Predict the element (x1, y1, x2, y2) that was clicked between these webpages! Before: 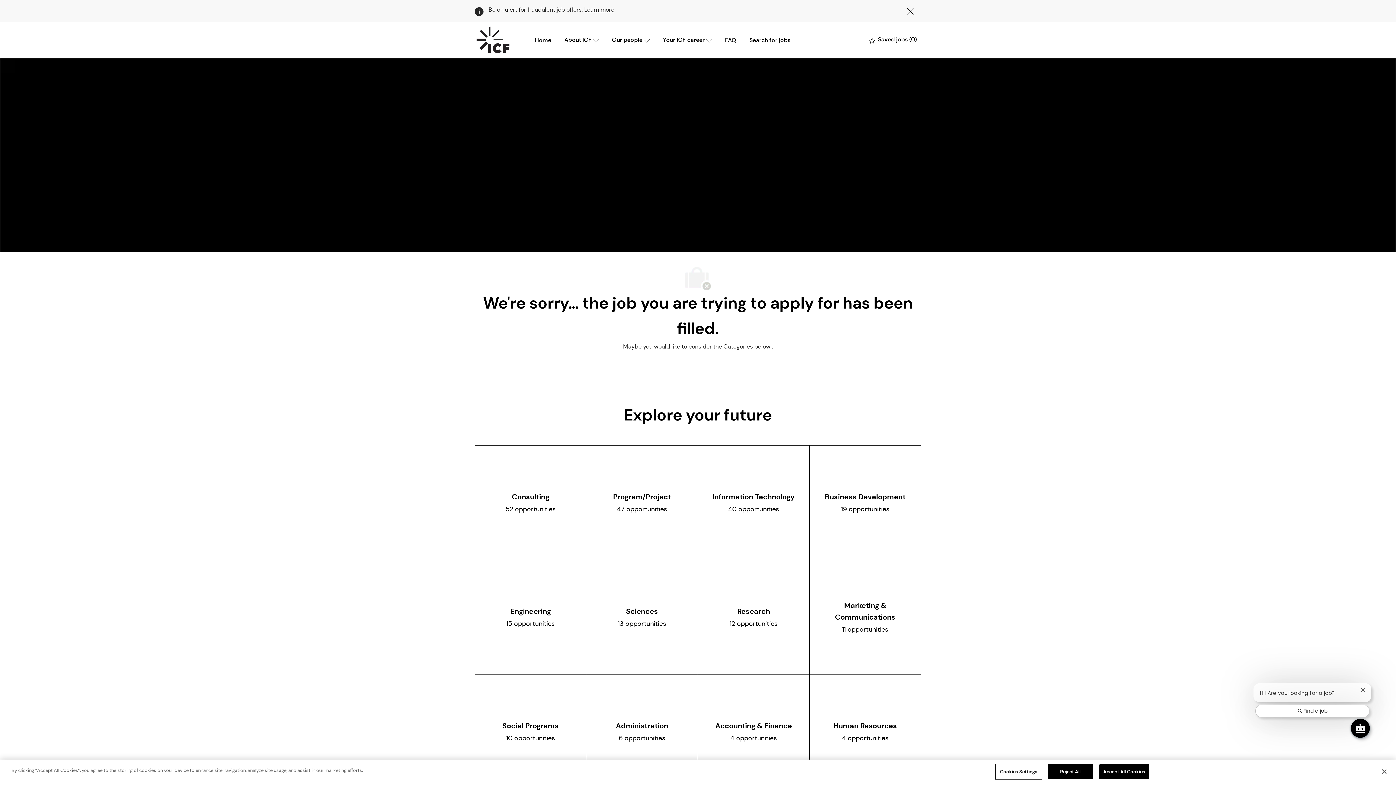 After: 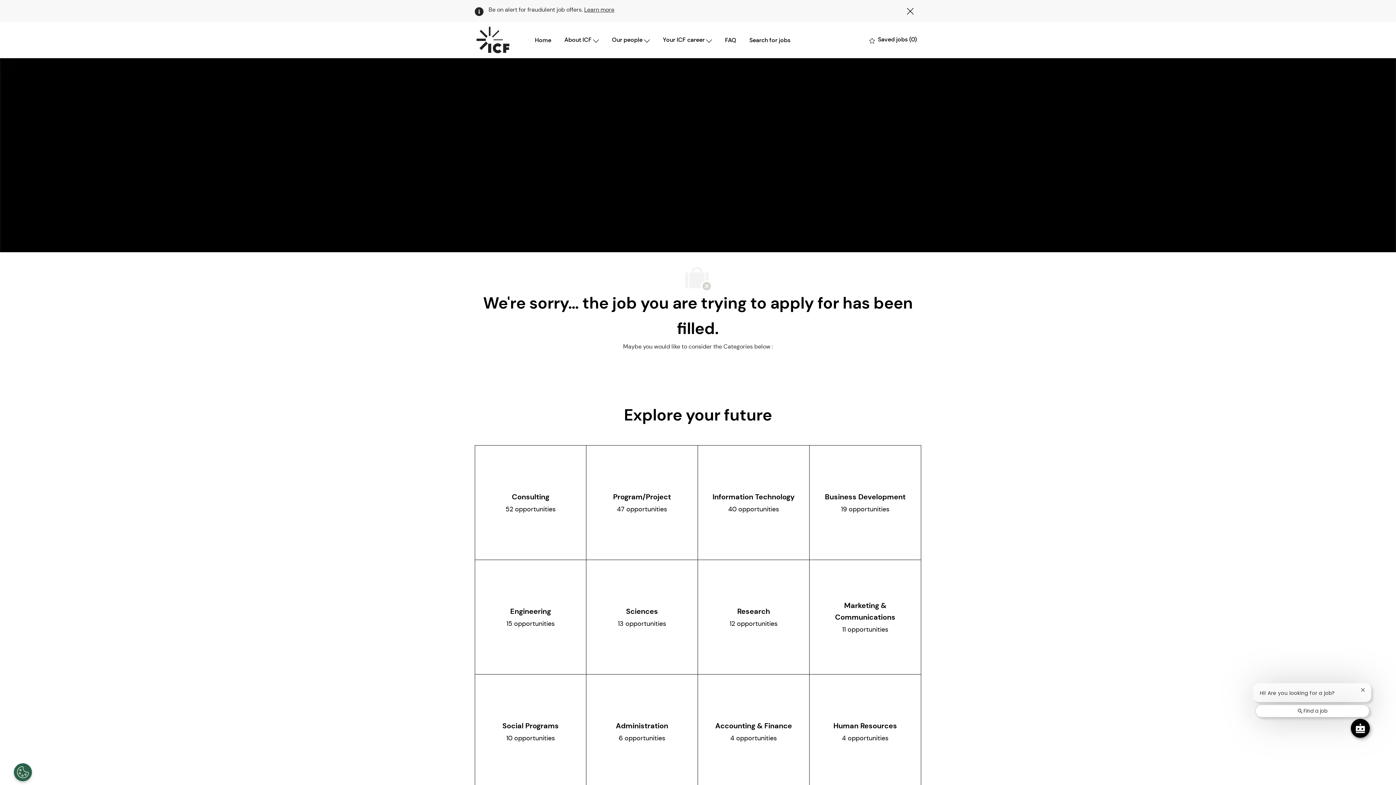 Action: bbox: (1099, 771, 1149, 786) label: Accept All Cookies